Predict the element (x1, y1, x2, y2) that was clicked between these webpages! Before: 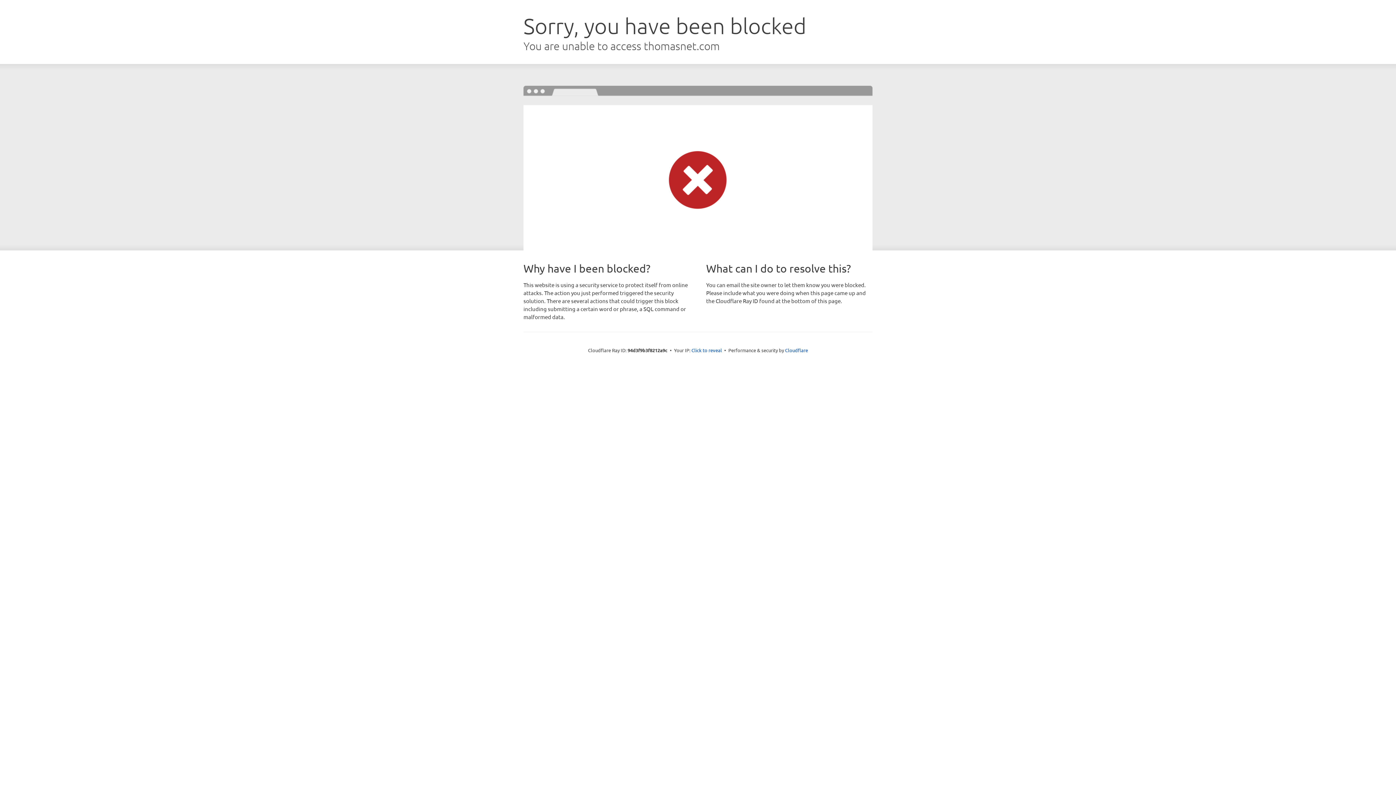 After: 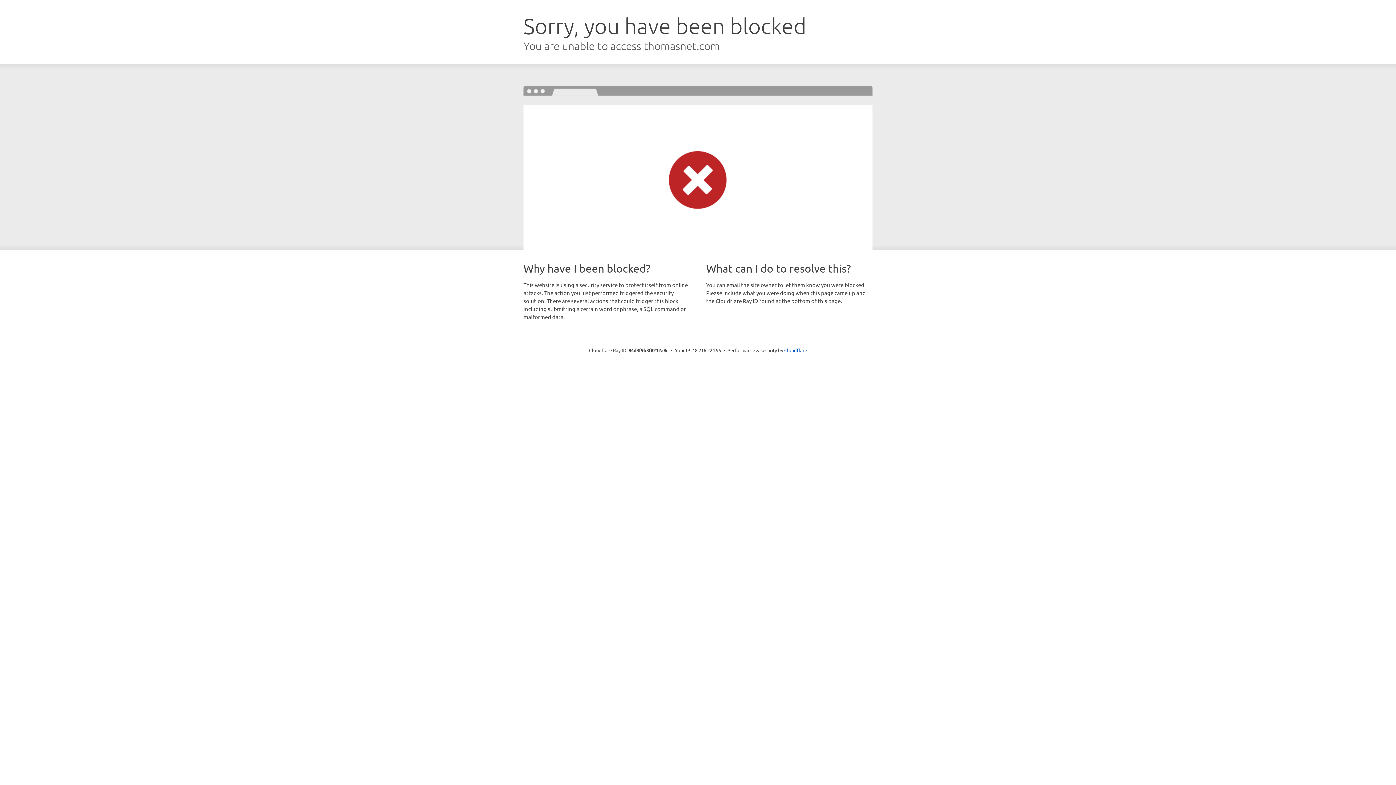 Action: label: Click to reveal bbox: (691, 346, 722, 353)